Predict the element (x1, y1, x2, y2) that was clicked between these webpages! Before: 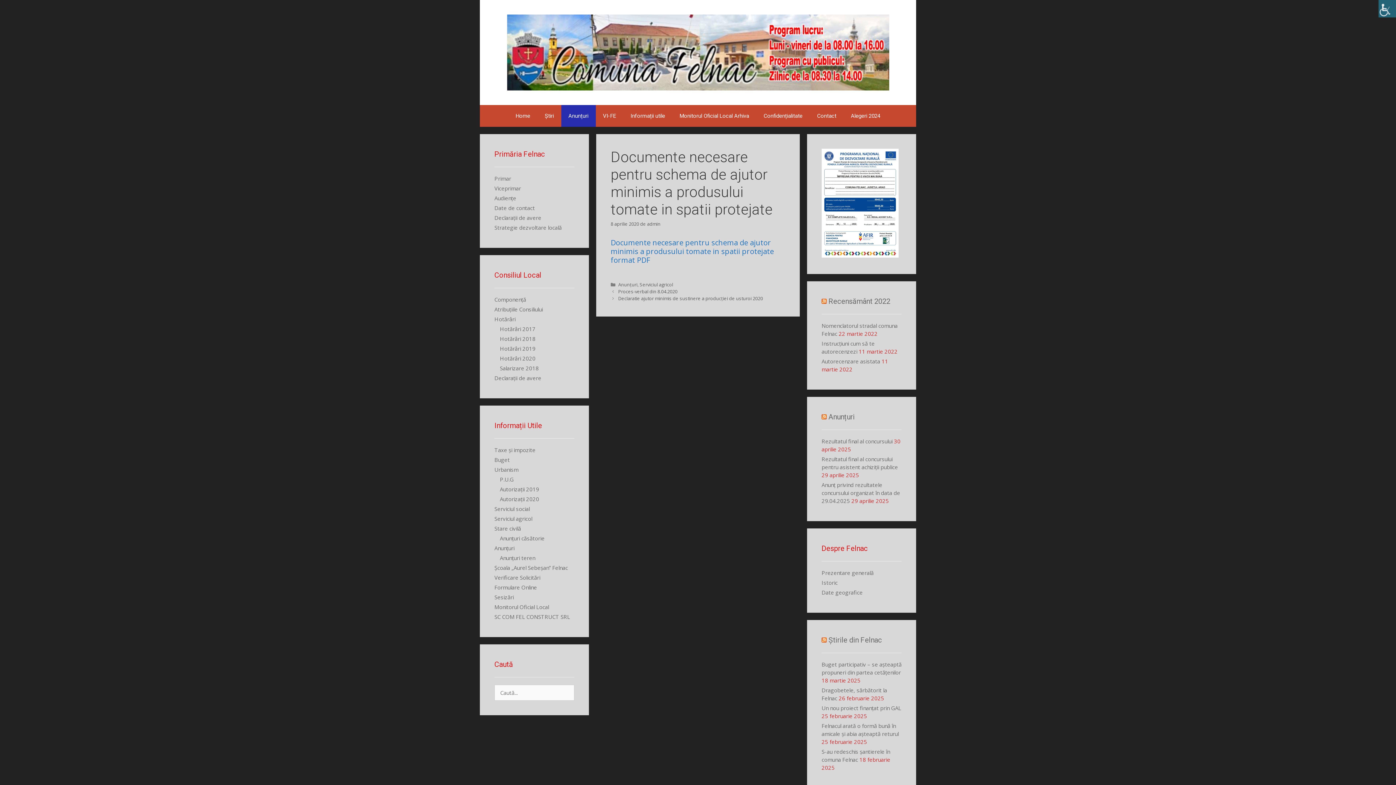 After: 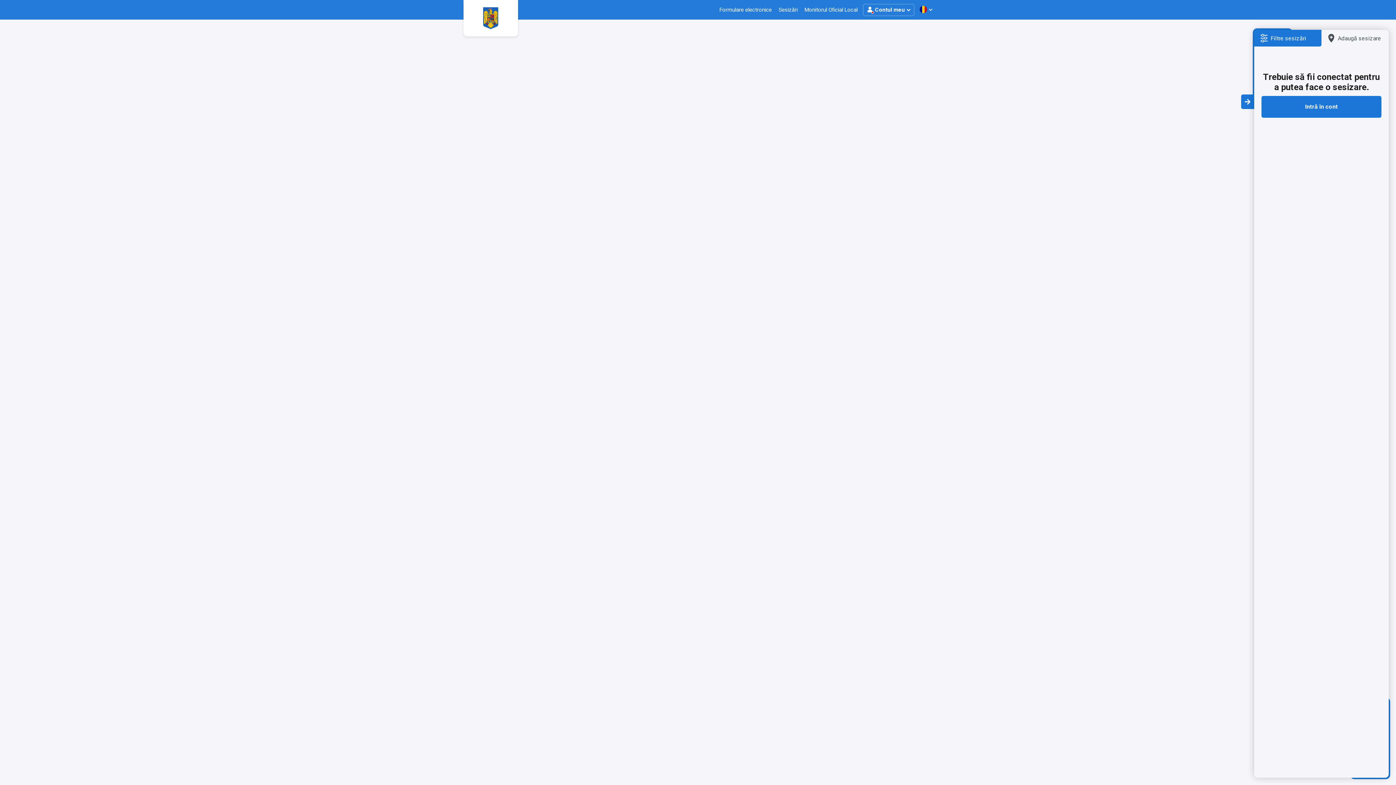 Action: label: Sesizări bbox: (494, 593, 513, 601)